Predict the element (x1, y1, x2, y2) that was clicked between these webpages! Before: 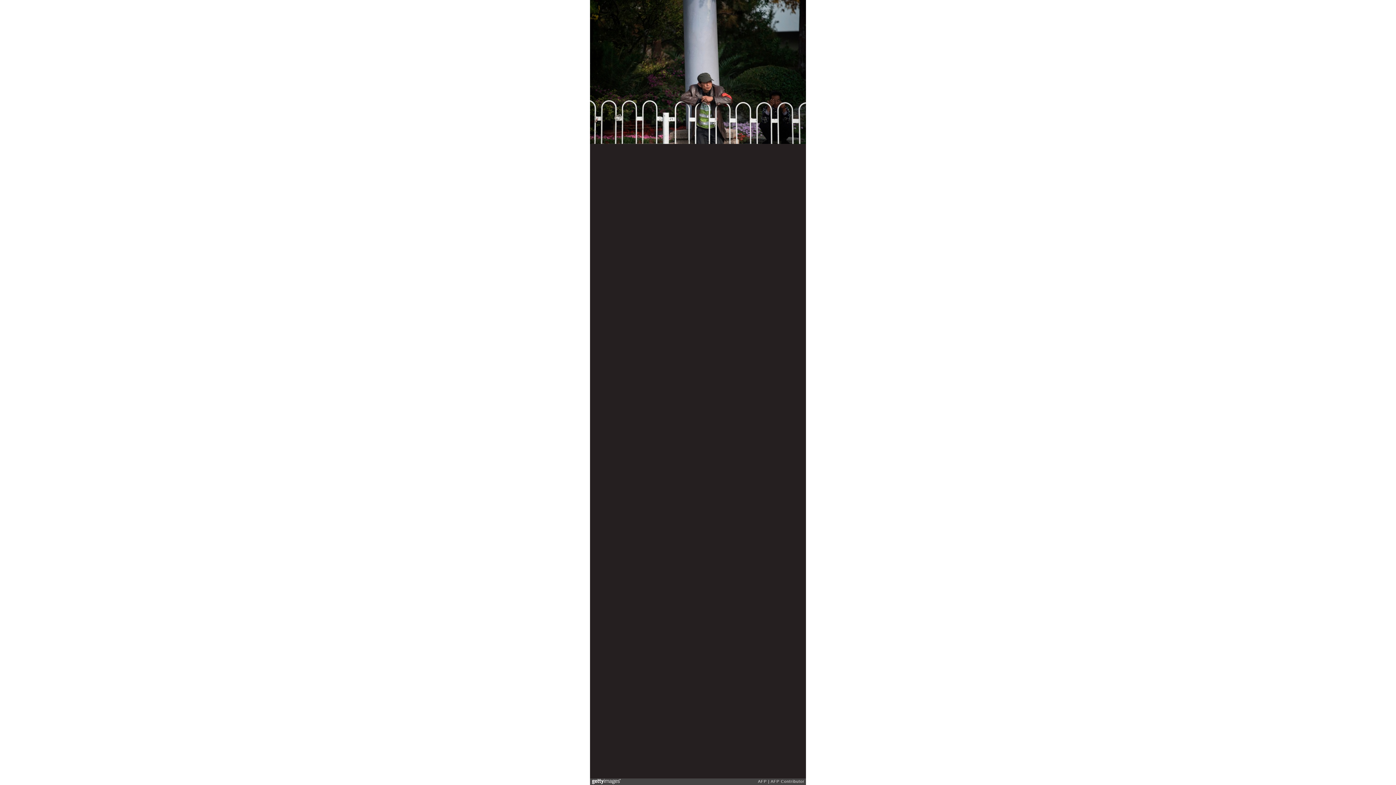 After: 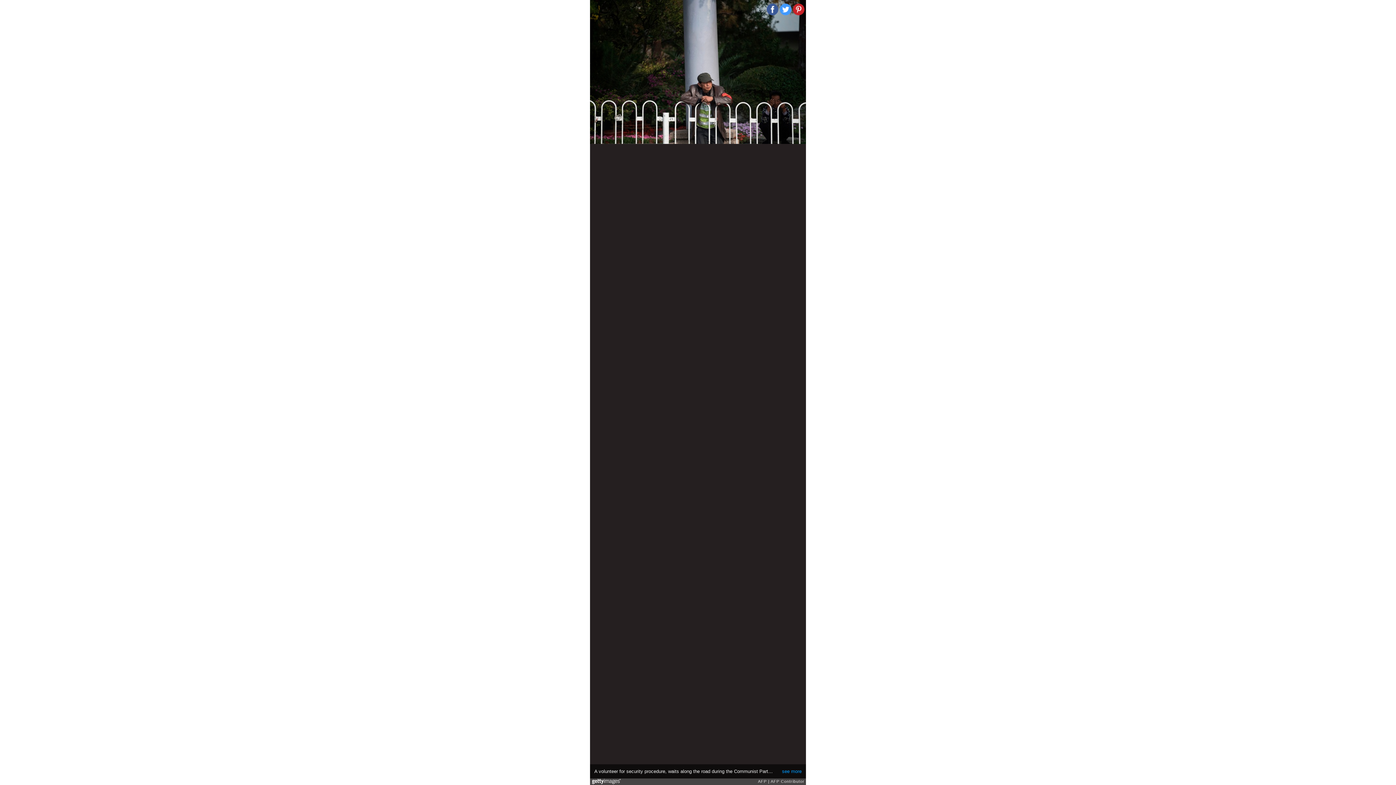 Action: bbox: (780, 3, 791, 15)